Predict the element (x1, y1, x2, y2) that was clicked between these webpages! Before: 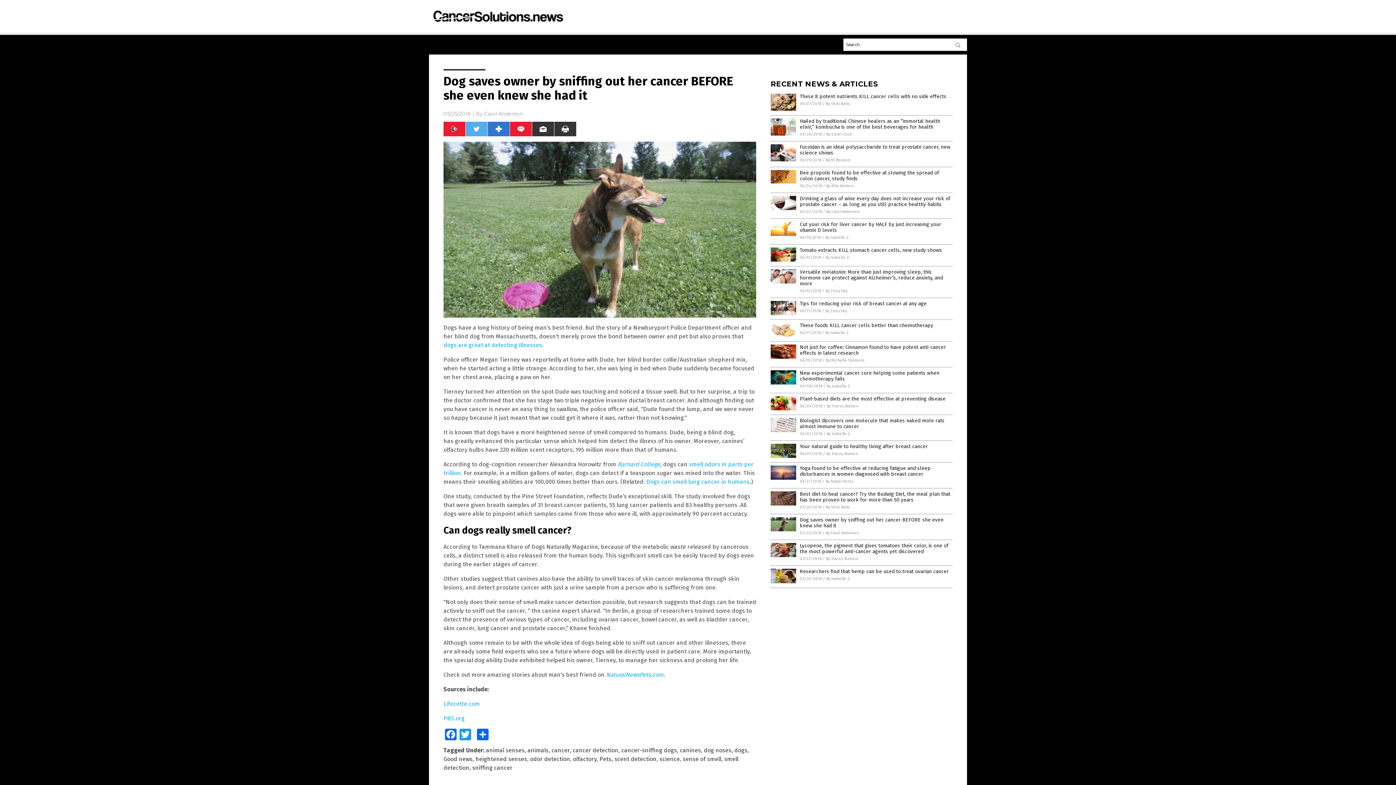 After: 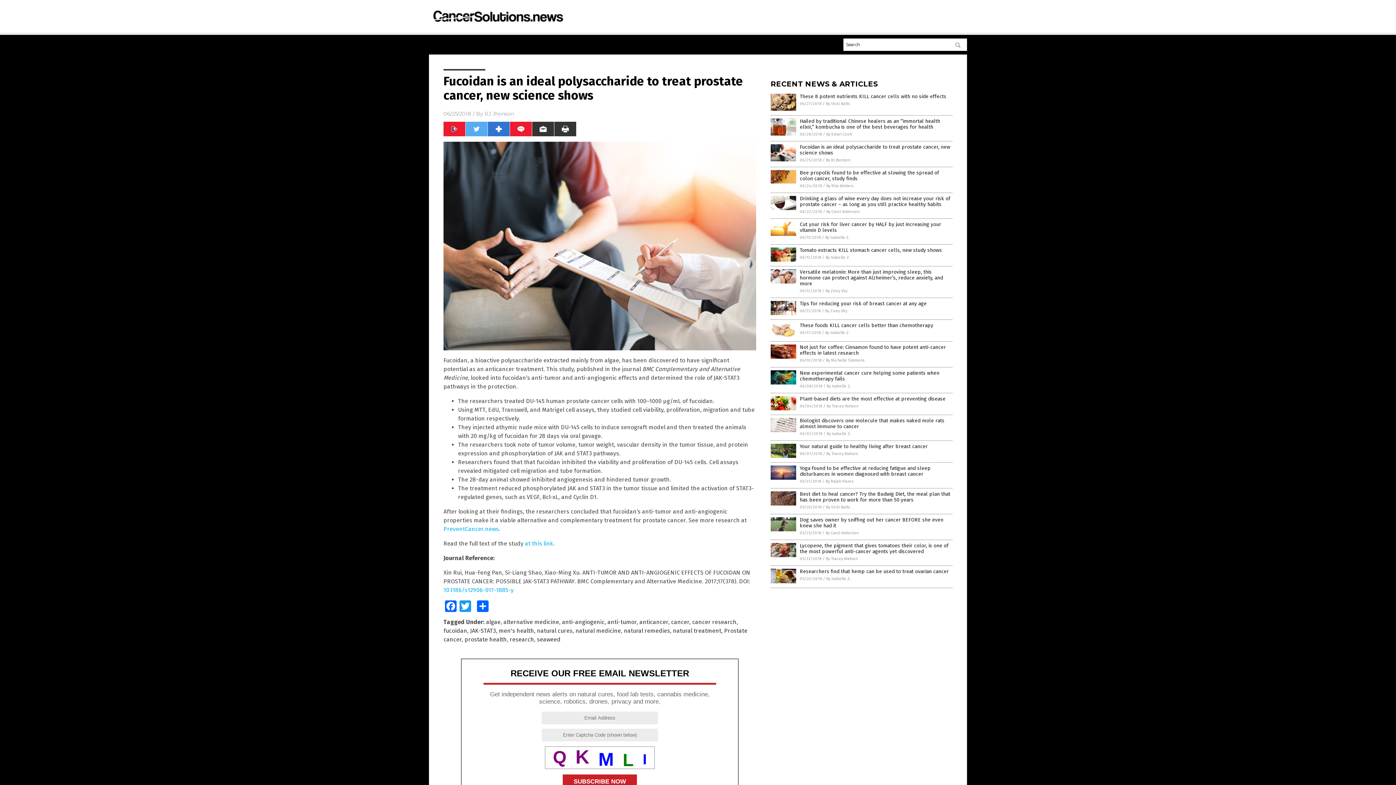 Action: bbox: (800, 143, 950, 155) label: Fucoidan is an ideal polysaccharide to treat prostate cancer, new science shows